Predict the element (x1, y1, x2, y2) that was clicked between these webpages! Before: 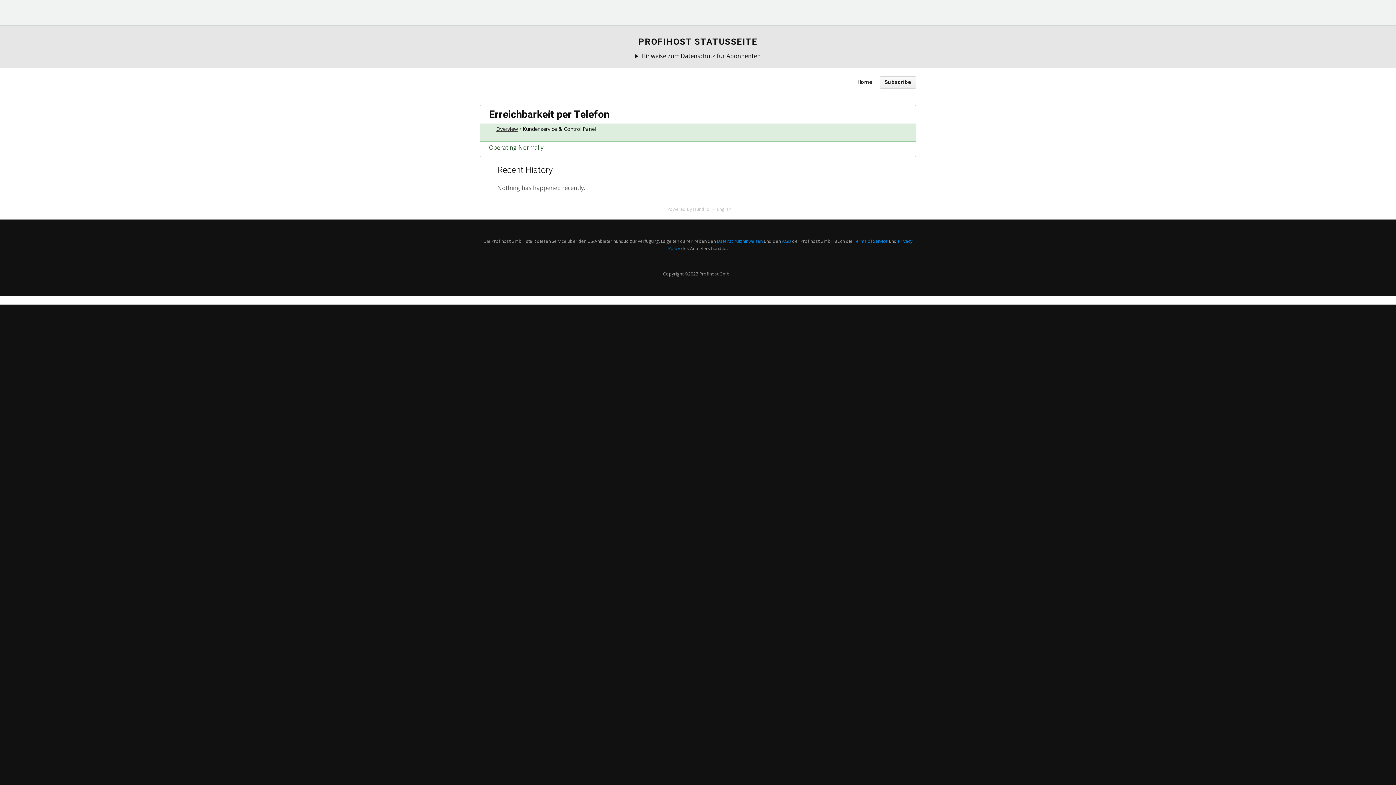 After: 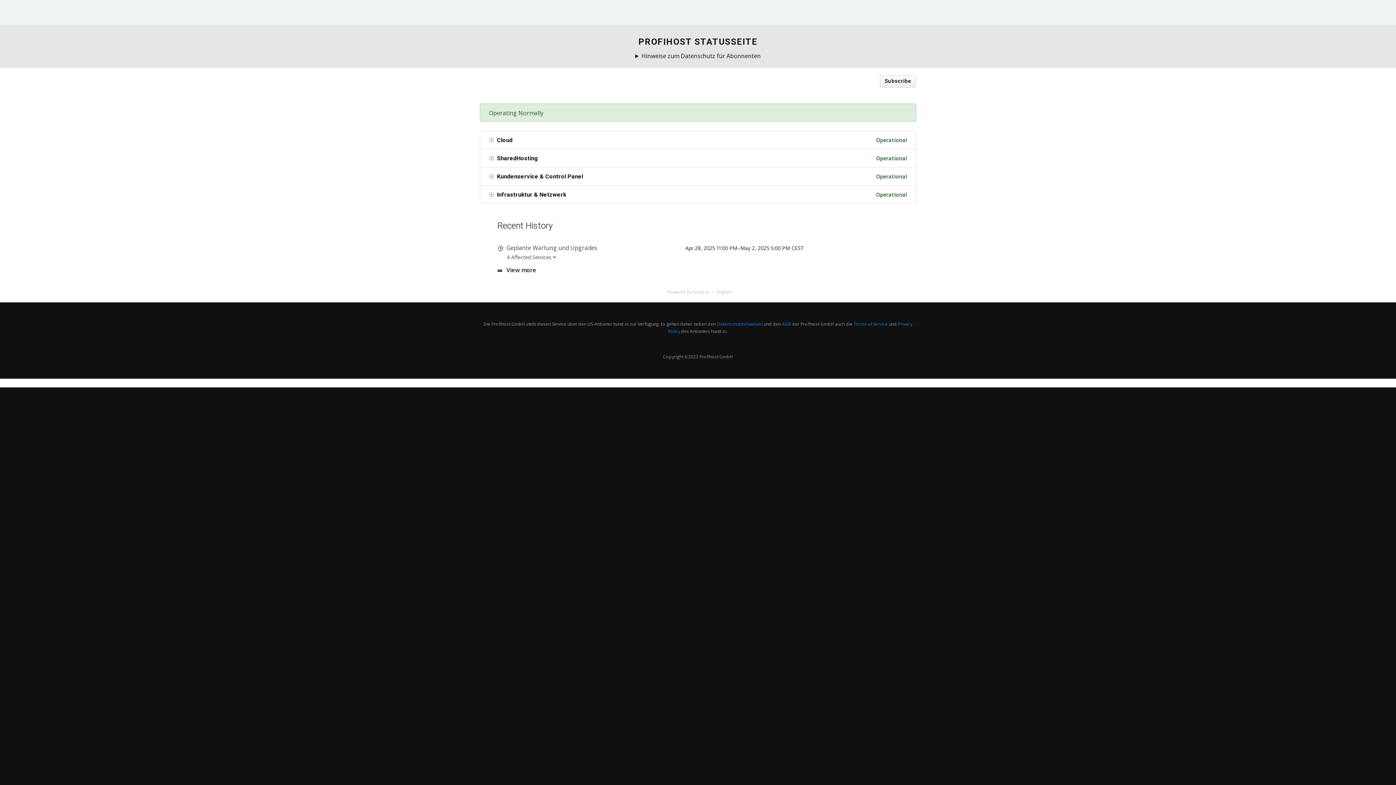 Action: bbox: (14, 0, 102, 25)